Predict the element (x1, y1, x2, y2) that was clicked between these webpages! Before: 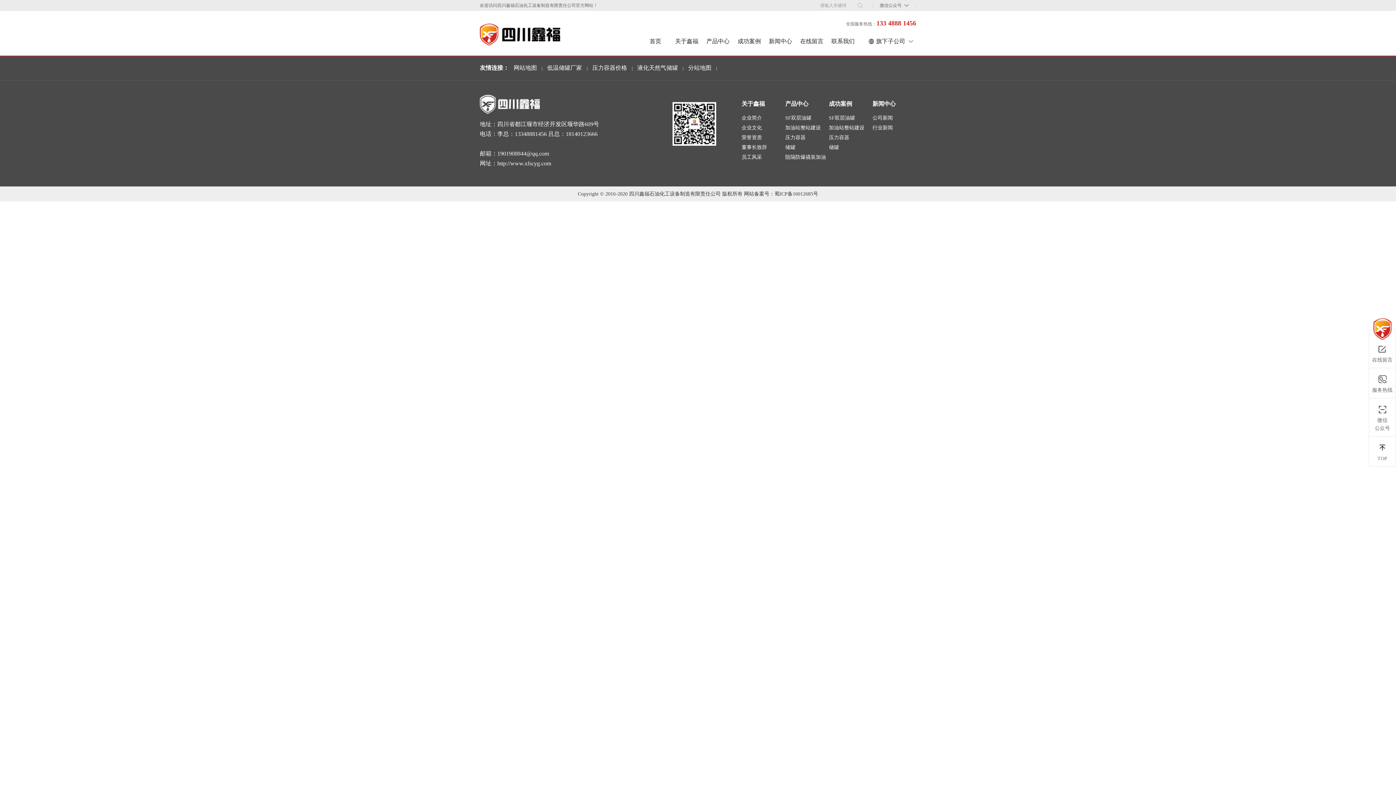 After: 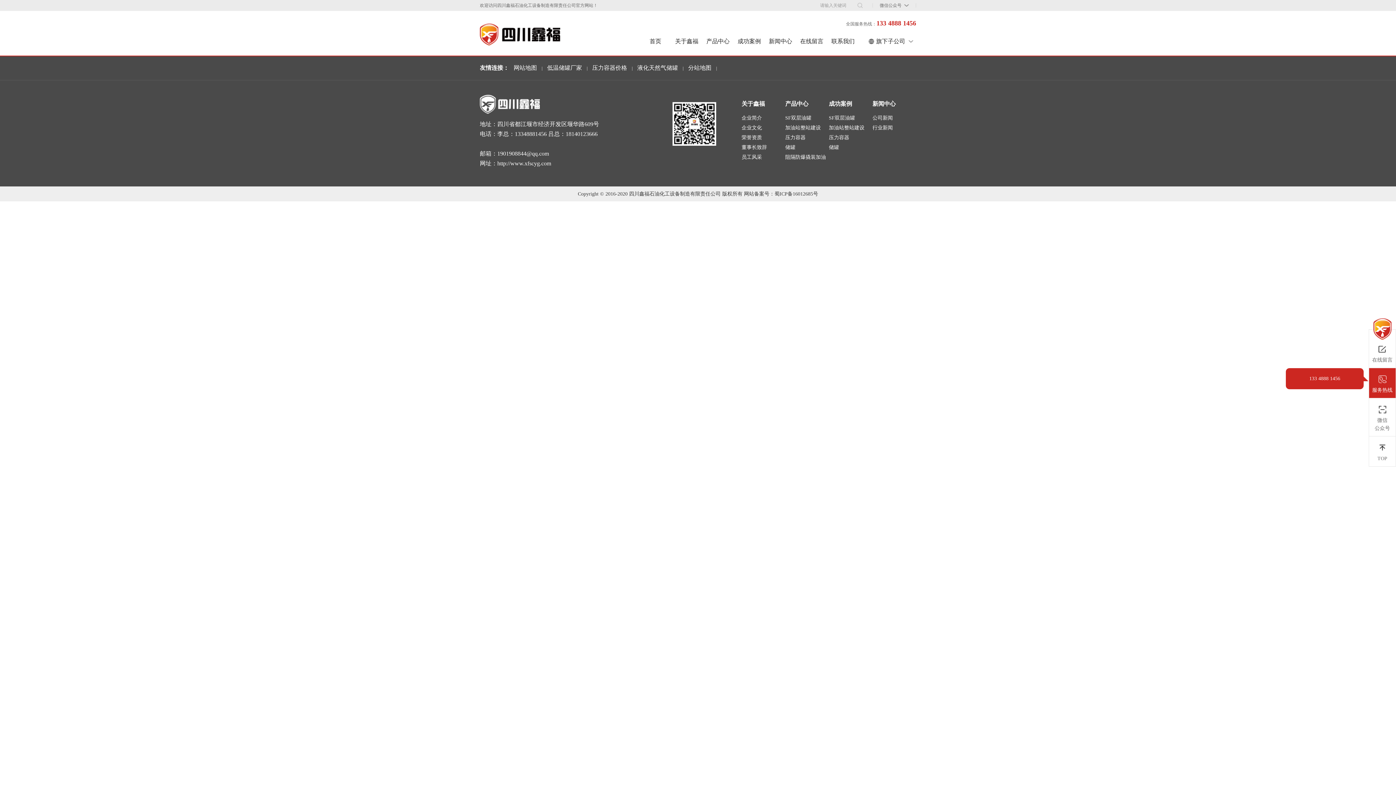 Action: label:  
服务热线 bbox: (1369, 368, 1396, 398)